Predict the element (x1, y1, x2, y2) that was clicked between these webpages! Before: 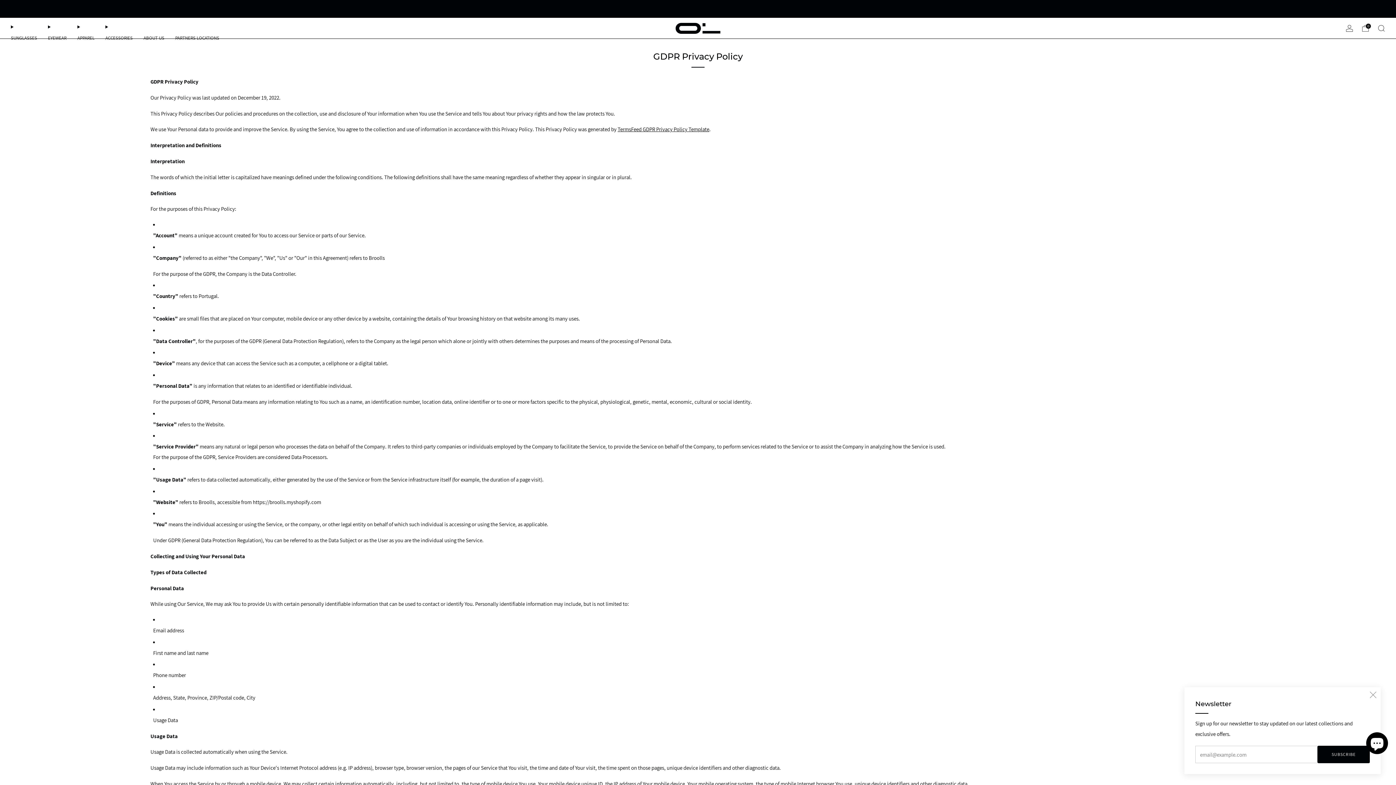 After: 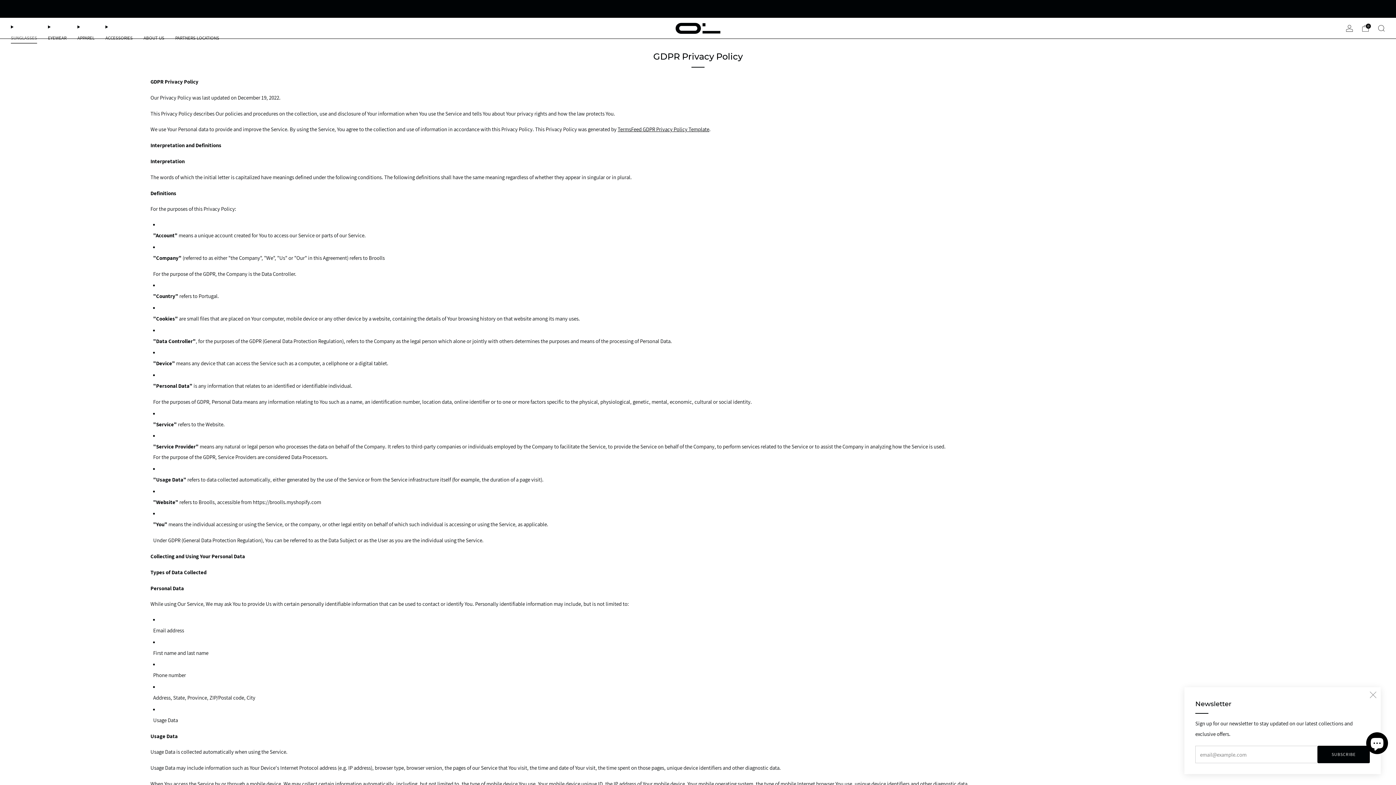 Action: bbox: (10, 31, 37, 43) label: SUNGLASSES